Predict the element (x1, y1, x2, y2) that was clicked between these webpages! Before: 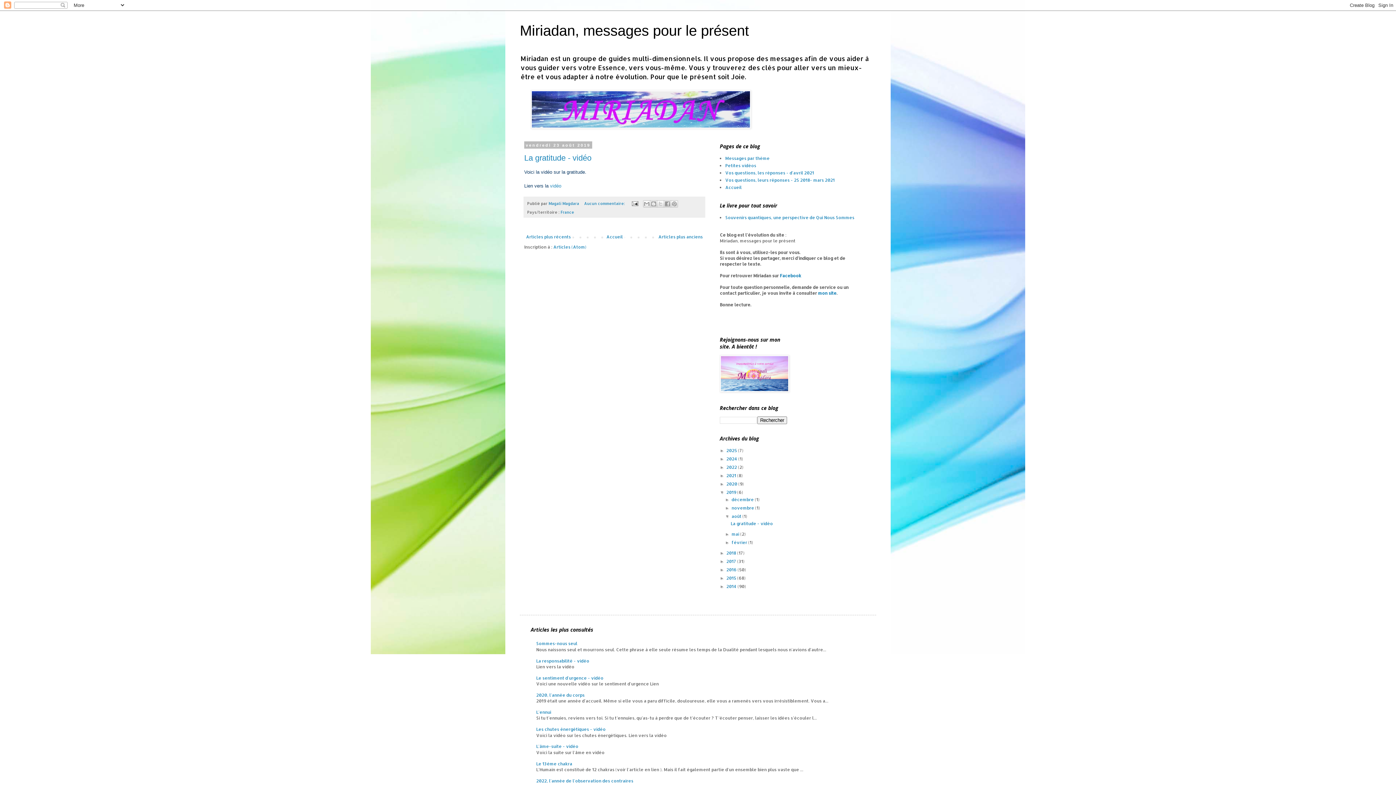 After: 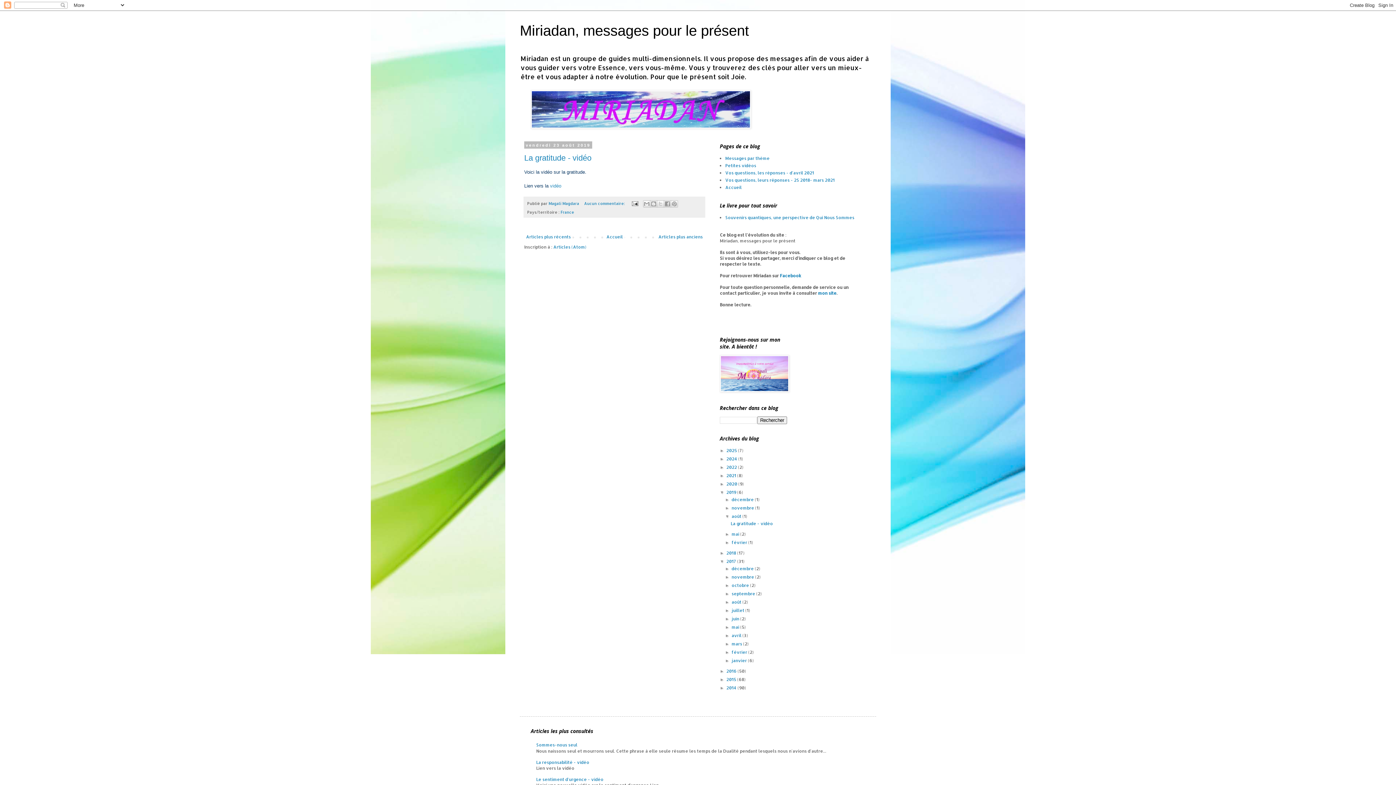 Action: label: ►   bbox: (720, 559, 726, 564)